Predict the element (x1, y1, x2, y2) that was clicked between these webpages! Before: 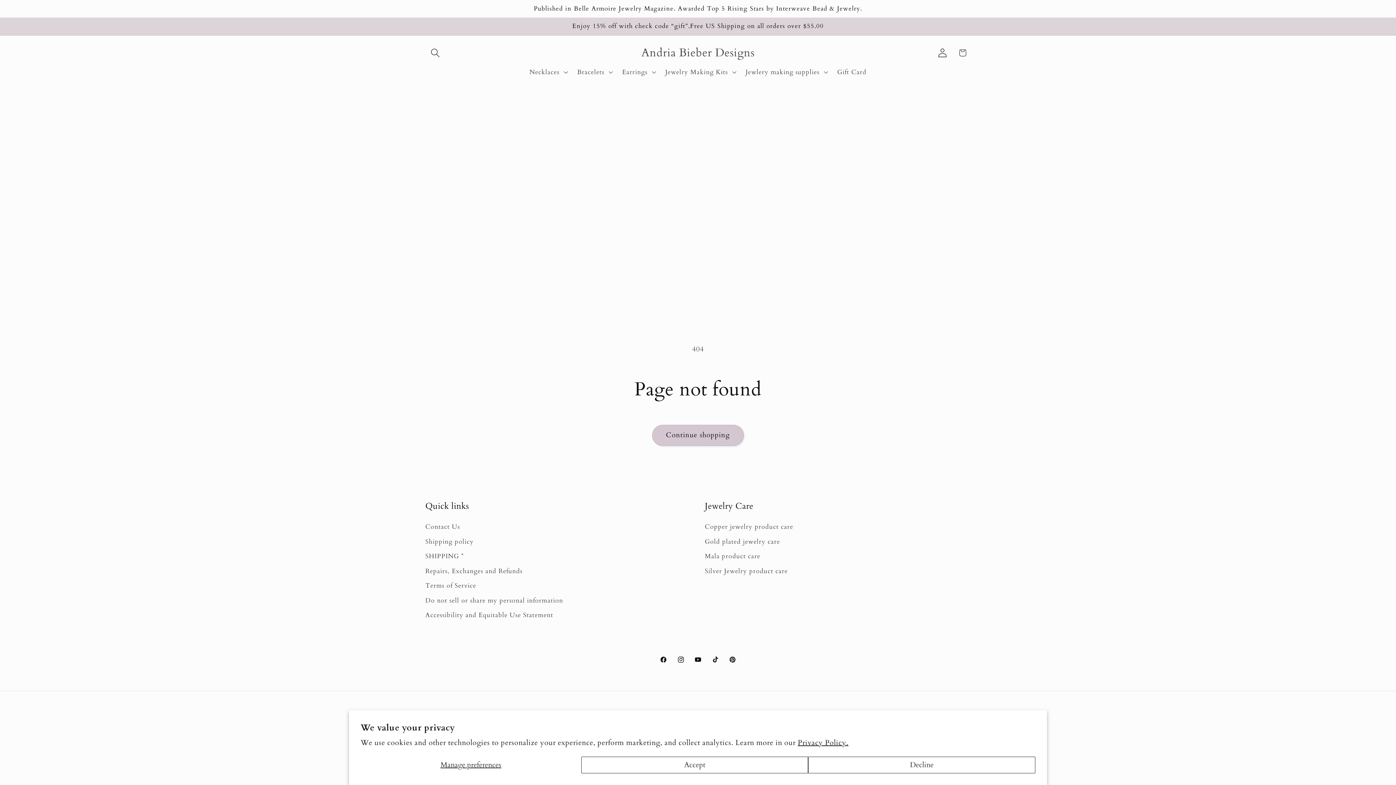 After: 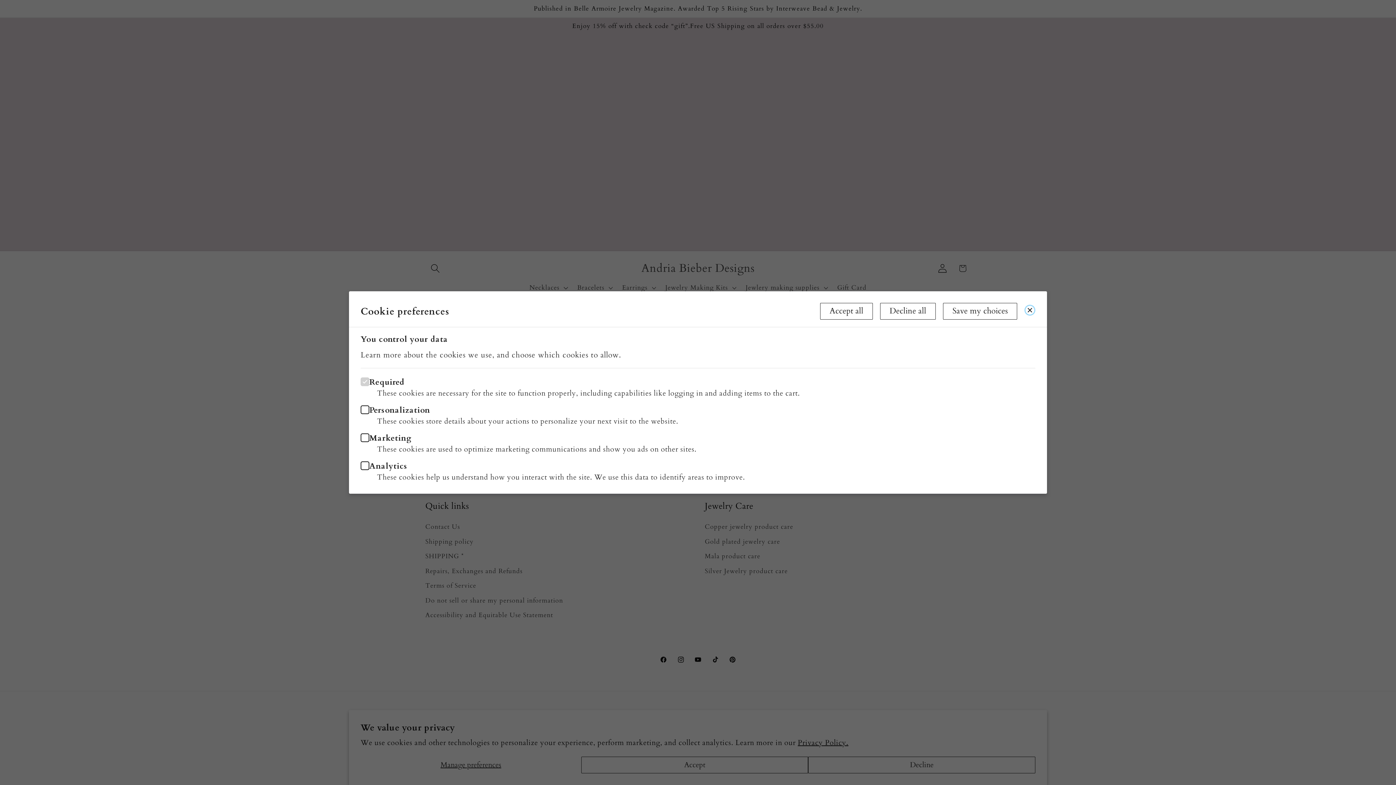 Action: label: Manage preferences bbox: (360, 757, 581, 773)